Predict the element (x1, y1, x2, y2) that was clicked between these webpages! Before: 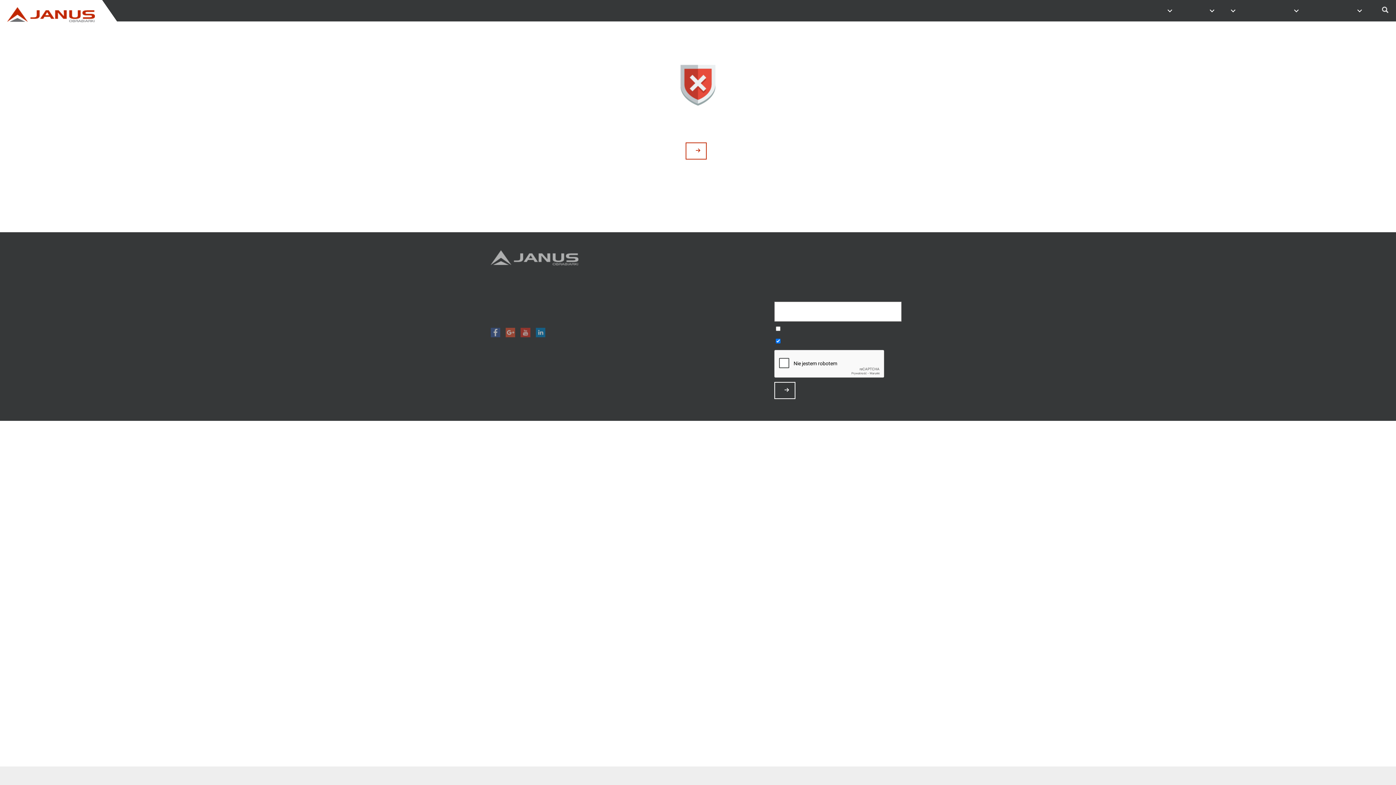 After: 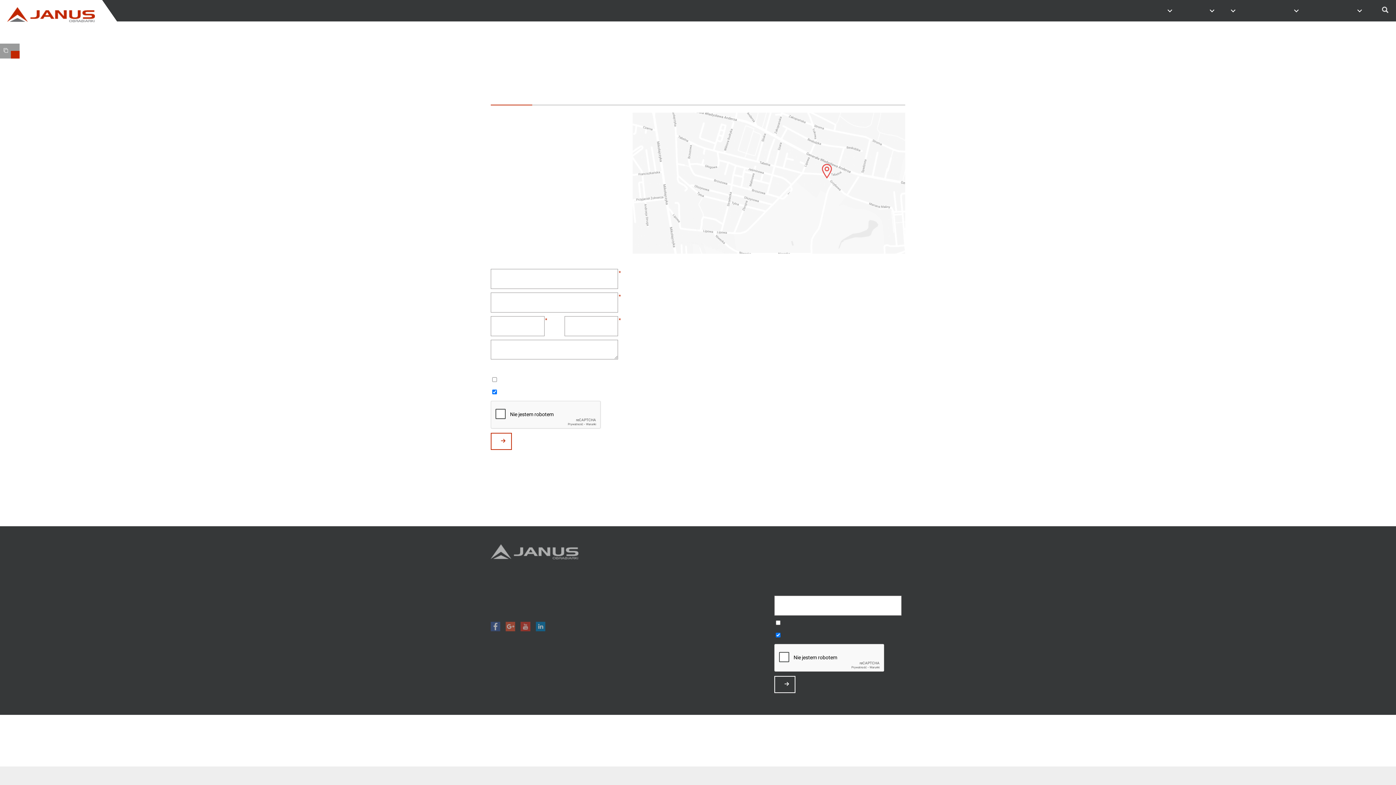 Action: bbox: (1264, 0, 1281, 21) label: KONTAKT